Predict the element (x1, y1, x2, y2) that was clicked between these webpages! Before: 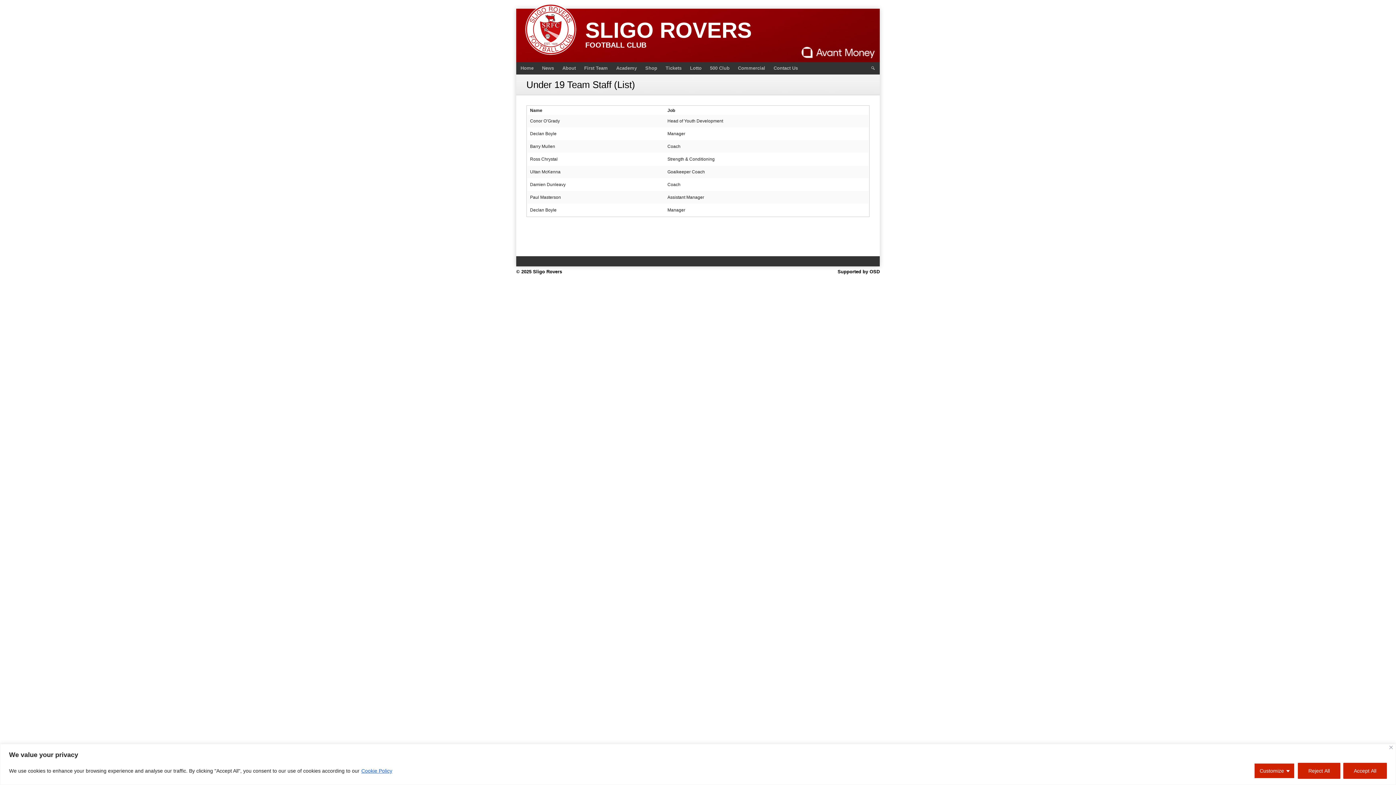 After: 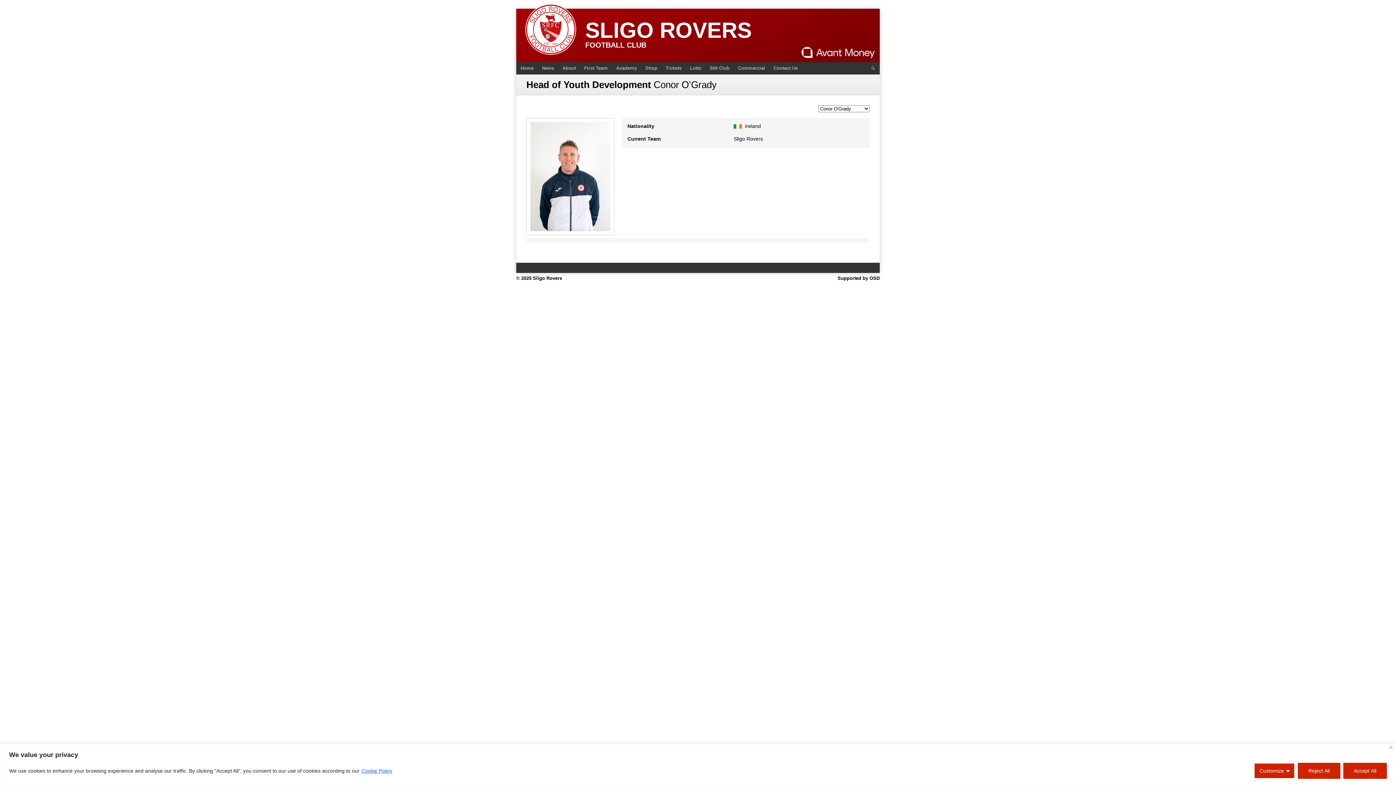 Action: bbox: (530, 118, 560, 123) label: Conor O’Grady